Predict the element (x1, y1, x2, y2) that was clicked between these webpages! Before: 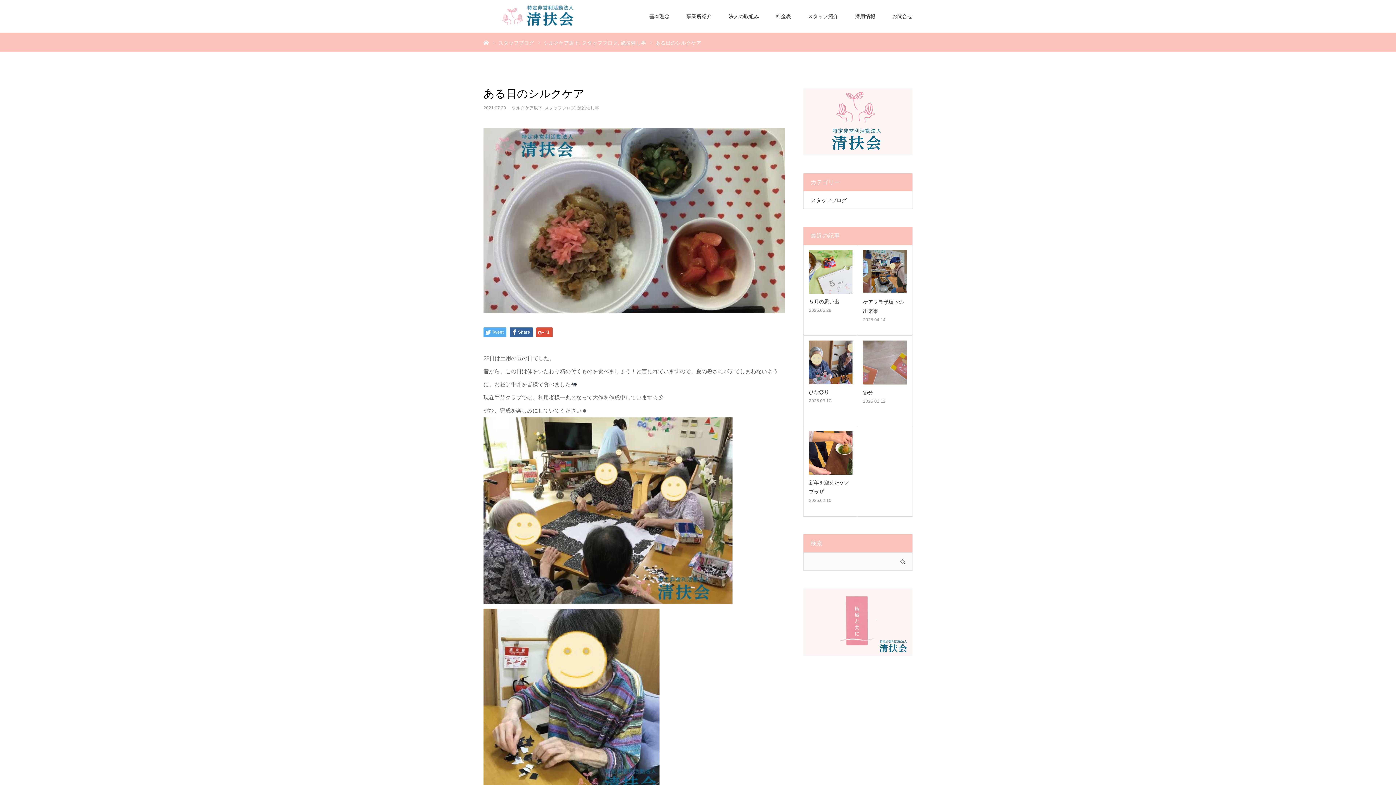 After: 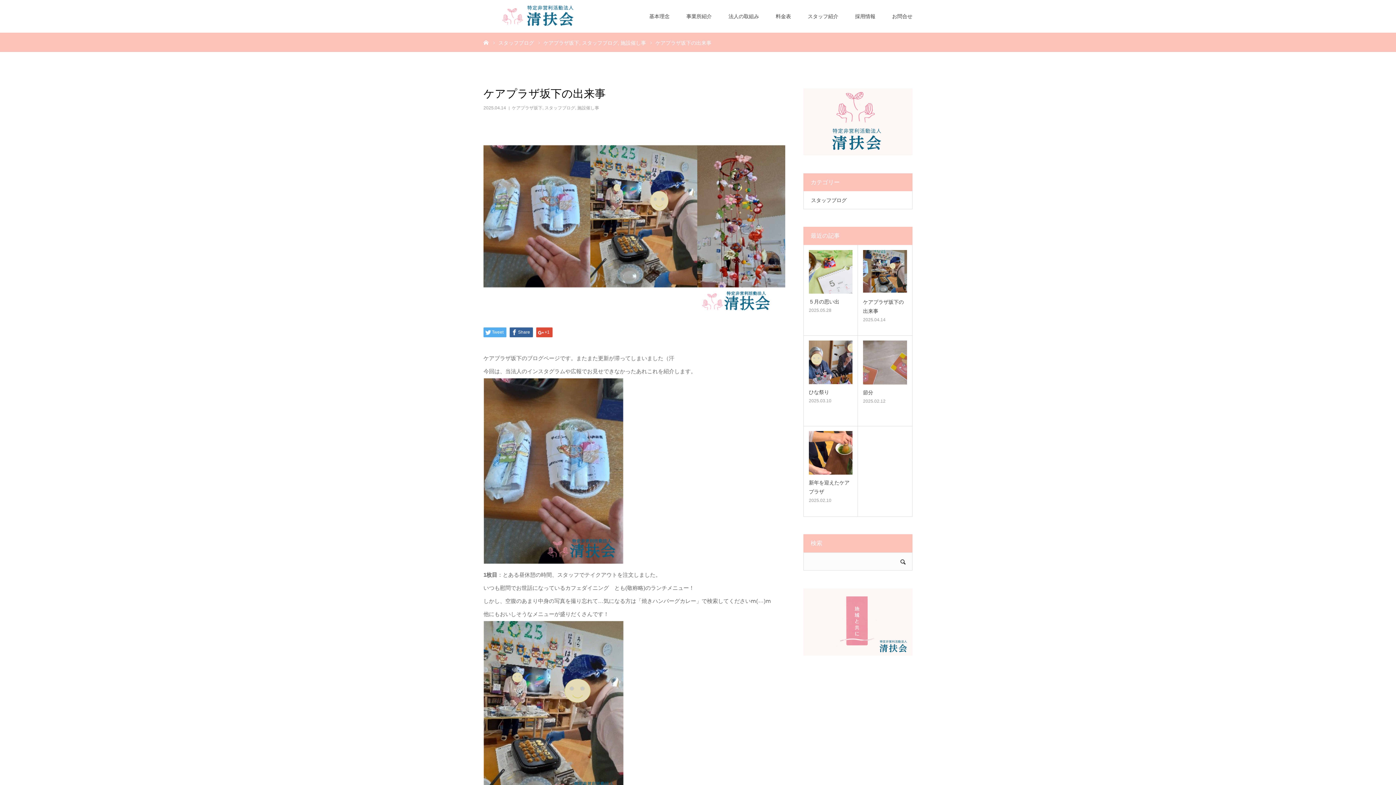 Action: bbox: (863, 297, 907, 316) label: ケアプラザ坂下の出来事